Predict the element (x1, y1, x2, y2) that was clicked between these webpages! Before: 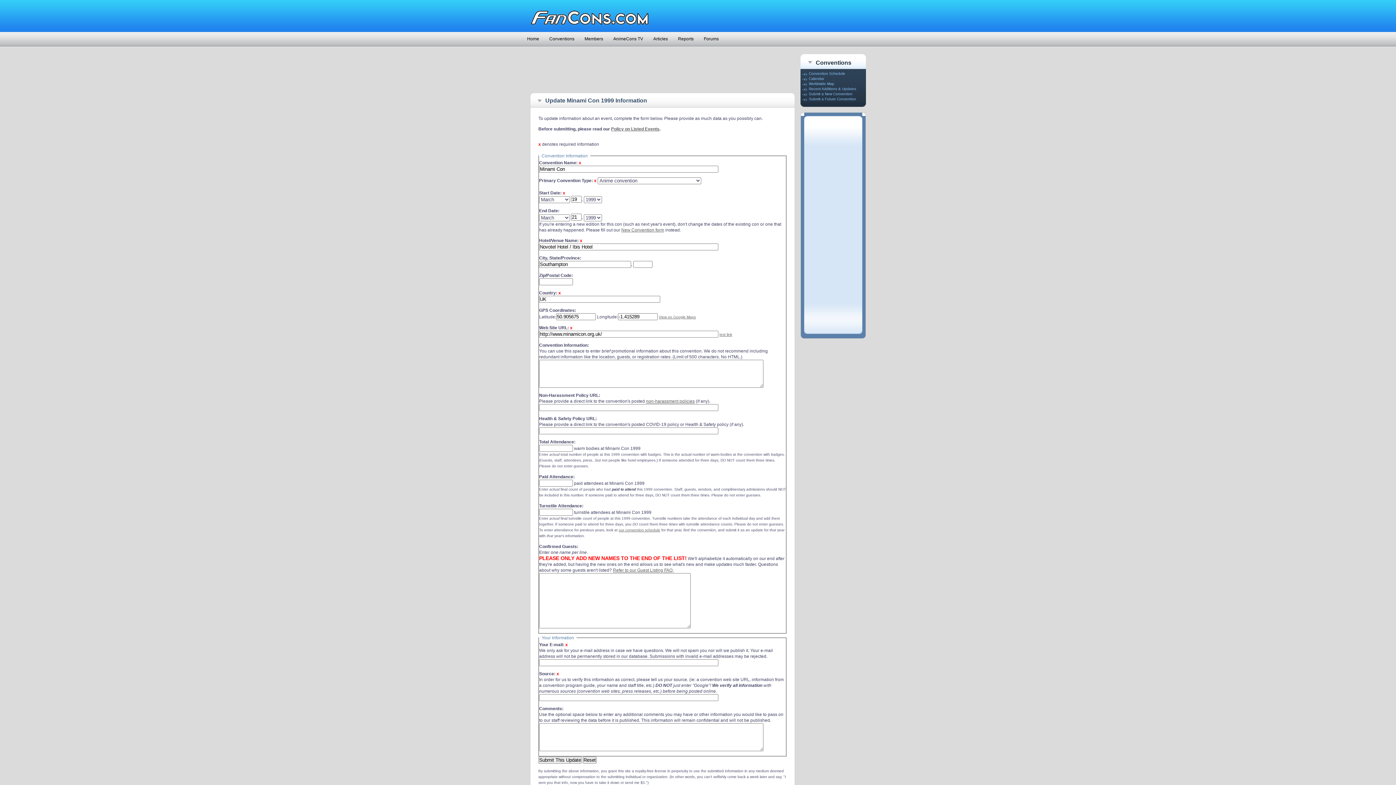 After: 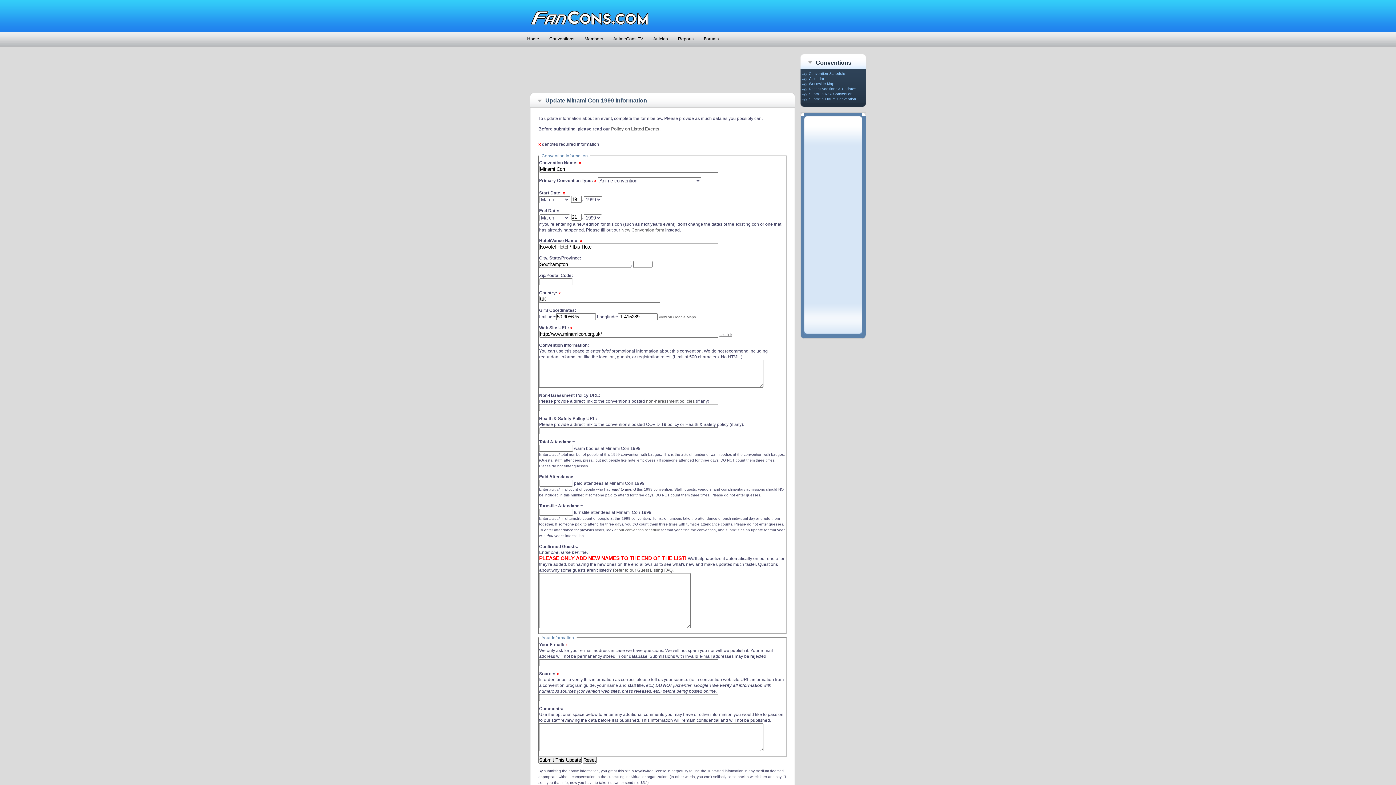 Action: label: Policy on Listed Events bbox: (611, 126, 659, 131)